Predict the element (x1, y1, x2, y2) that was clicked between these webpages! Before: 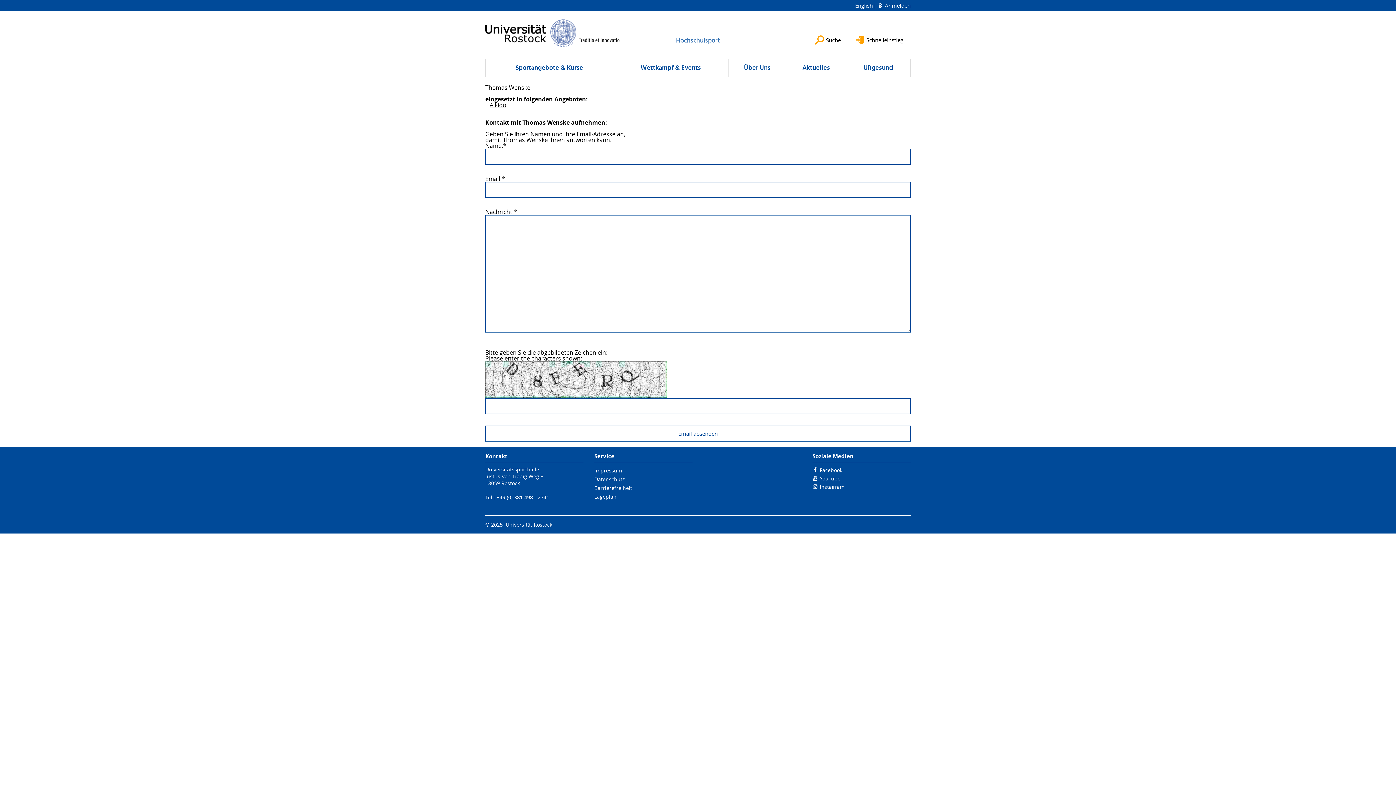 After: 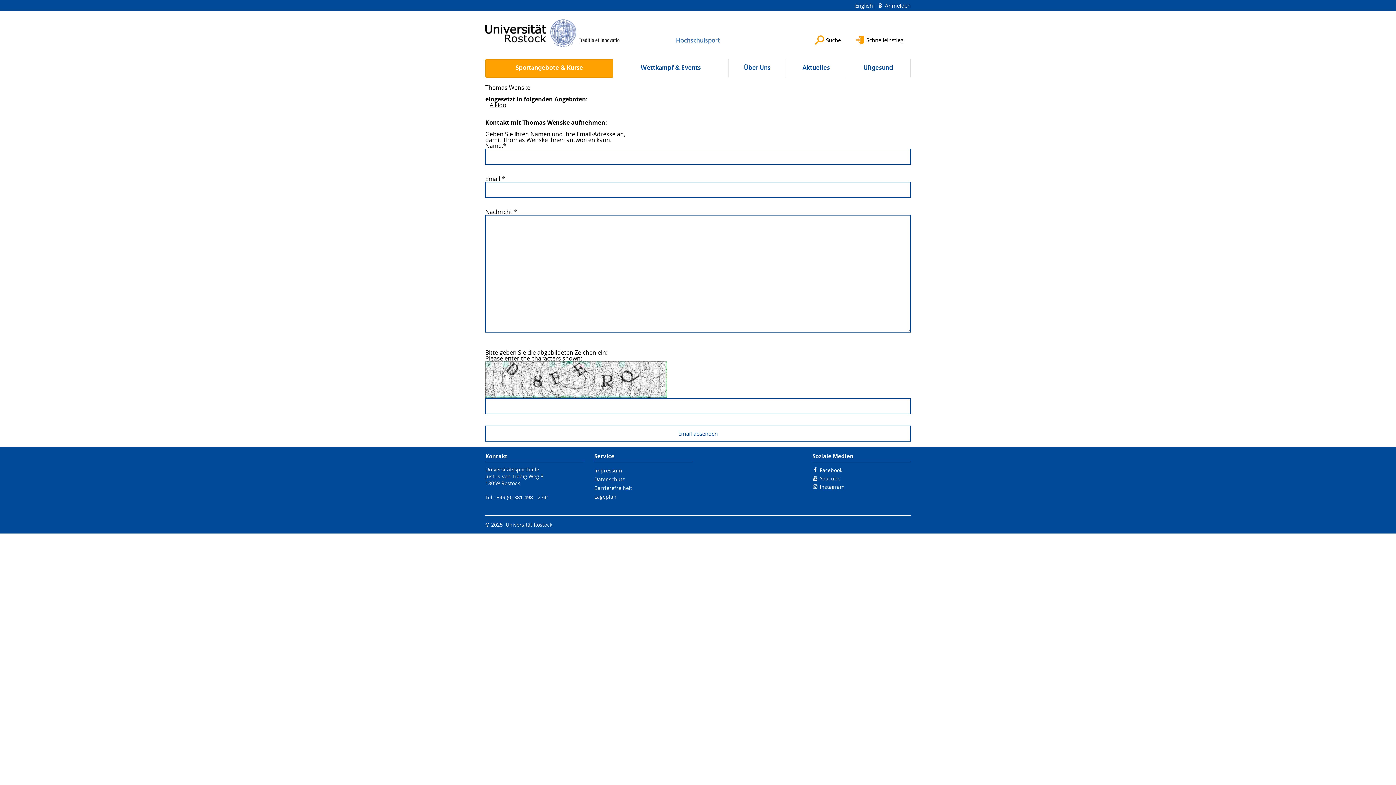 Action: bbox: (485, 59, 613, 77) label: Sportangebote & Kurse